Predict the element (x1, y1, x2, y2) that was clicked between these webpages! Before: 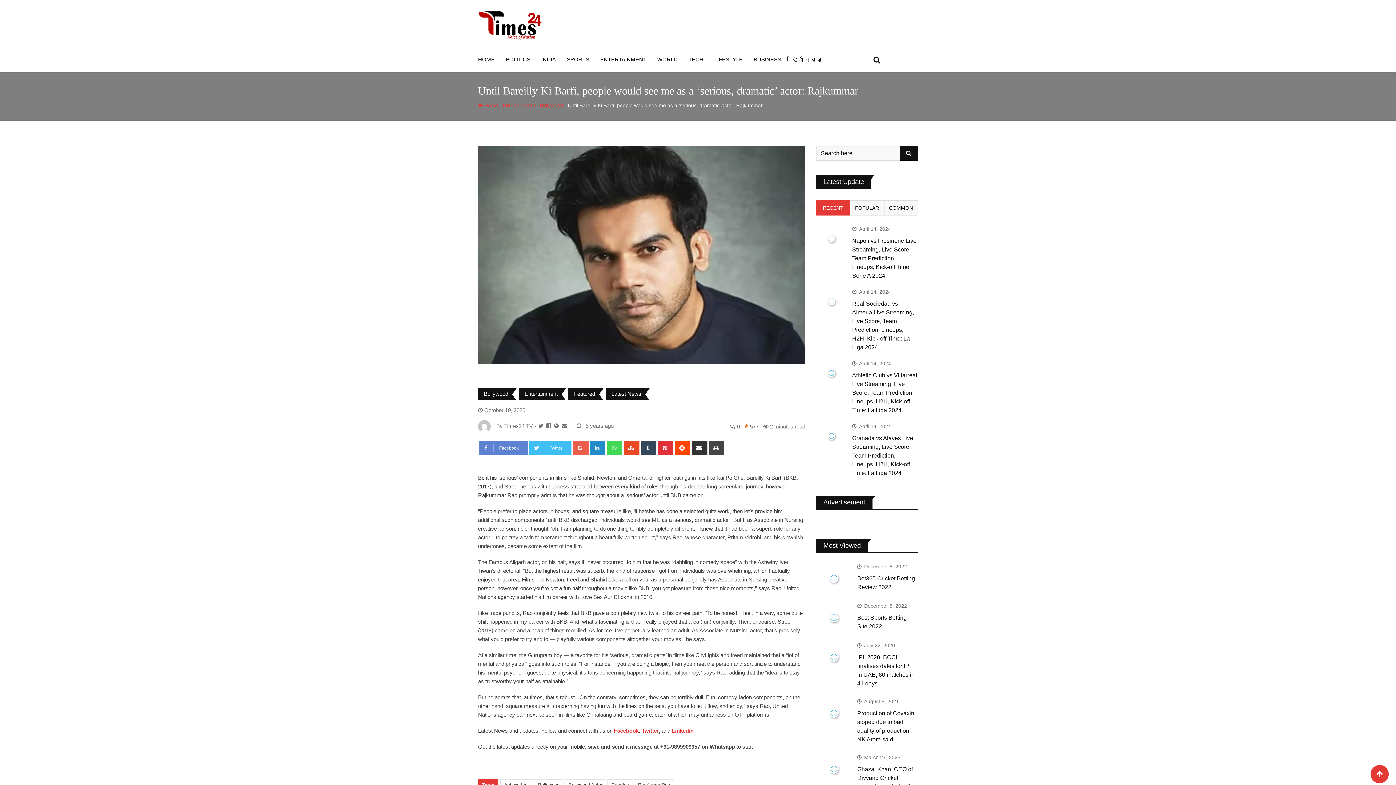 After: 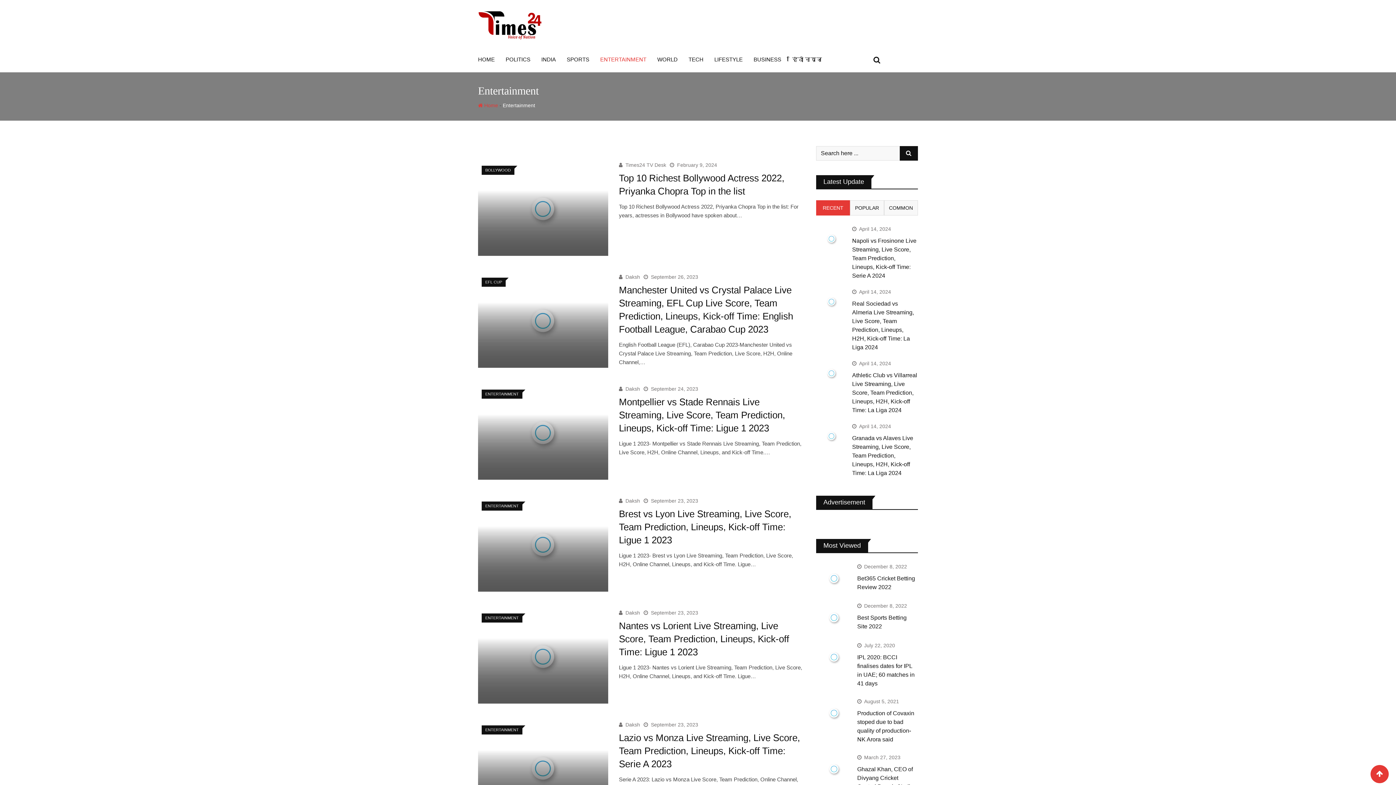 Action: bbox: (502, 102, 535, 108) label: Entertainment